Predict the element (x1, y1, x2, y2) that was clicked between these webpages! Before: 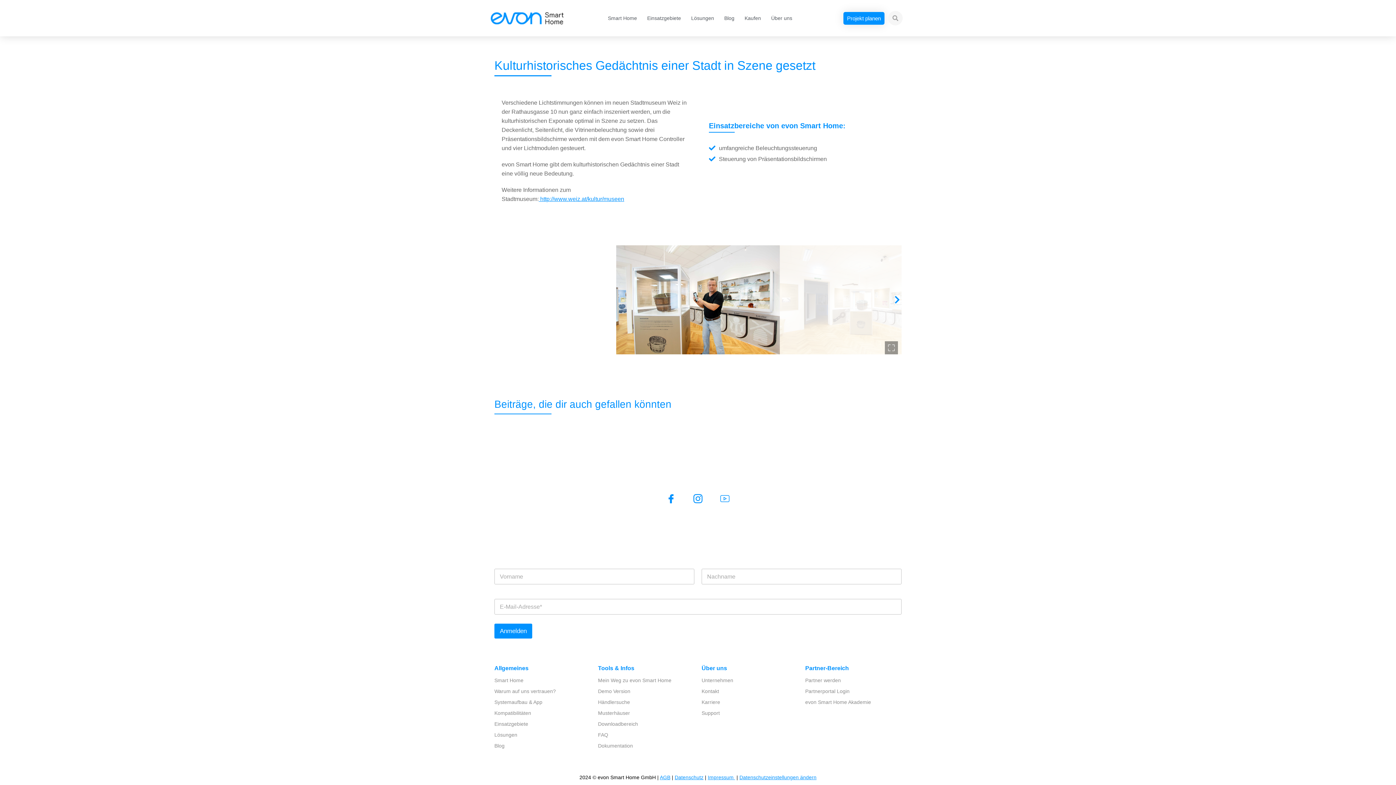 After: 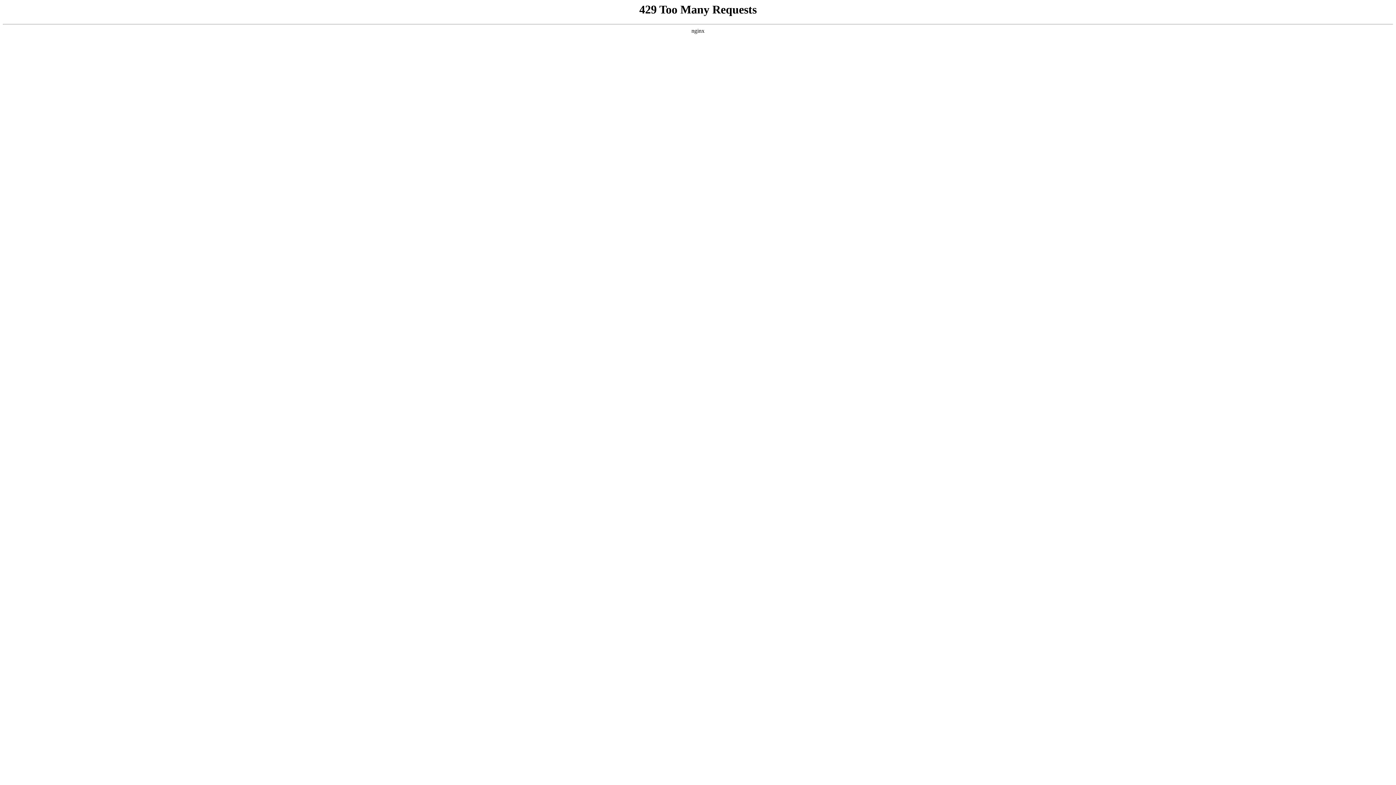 Action: label: Dokumentation bbox: (598, 740, 694, 751)